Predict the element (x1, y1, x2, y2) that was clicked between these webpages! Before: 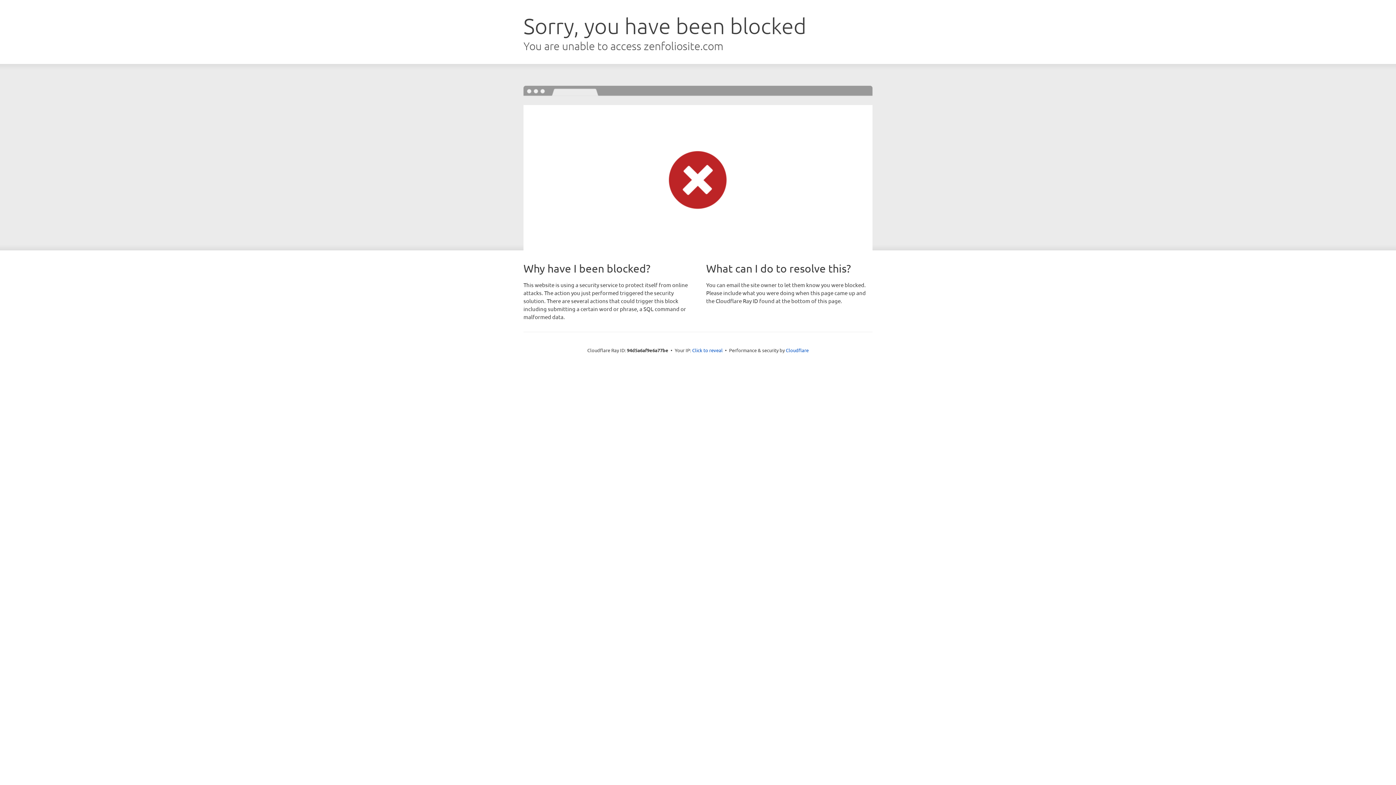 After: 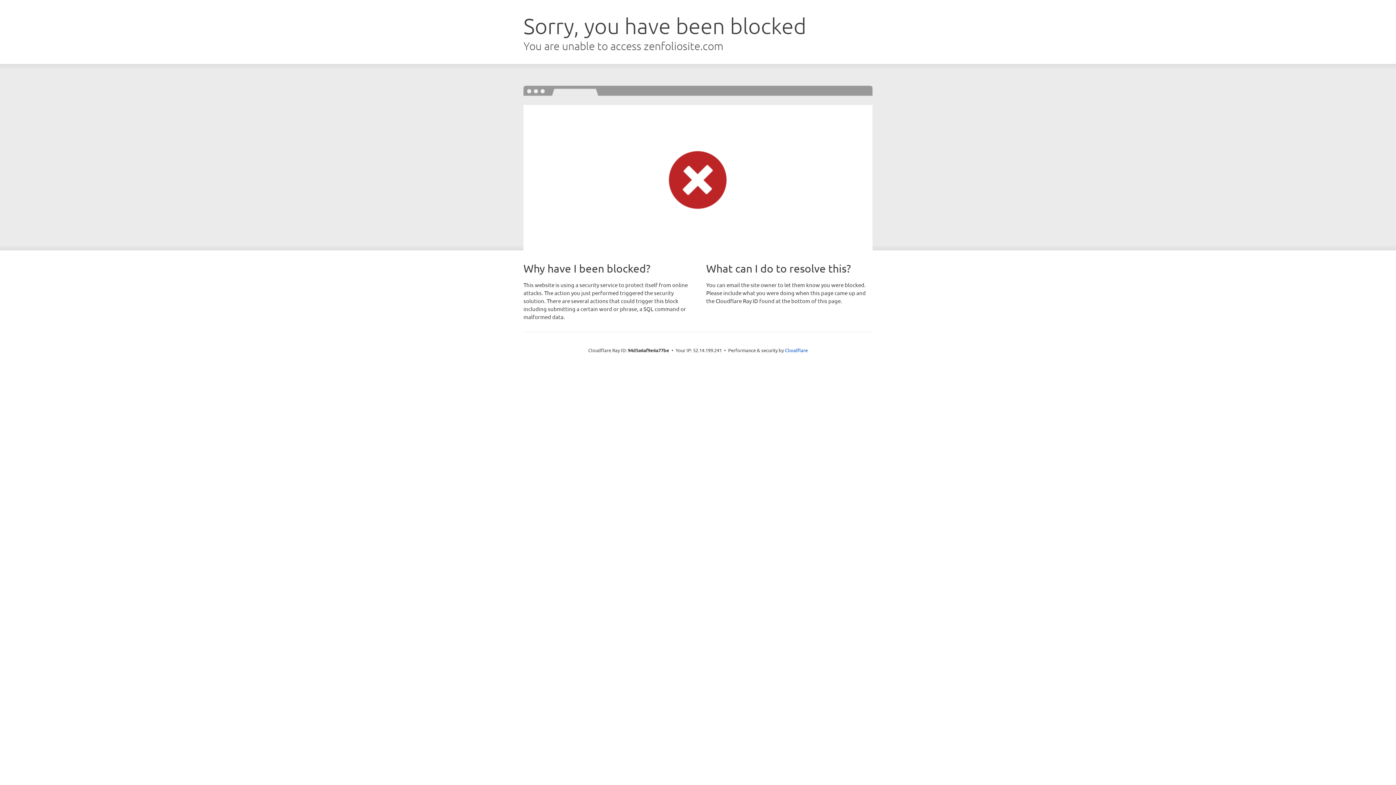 Action: label: Click to reveal bbox: (692, 346, 722, 353)